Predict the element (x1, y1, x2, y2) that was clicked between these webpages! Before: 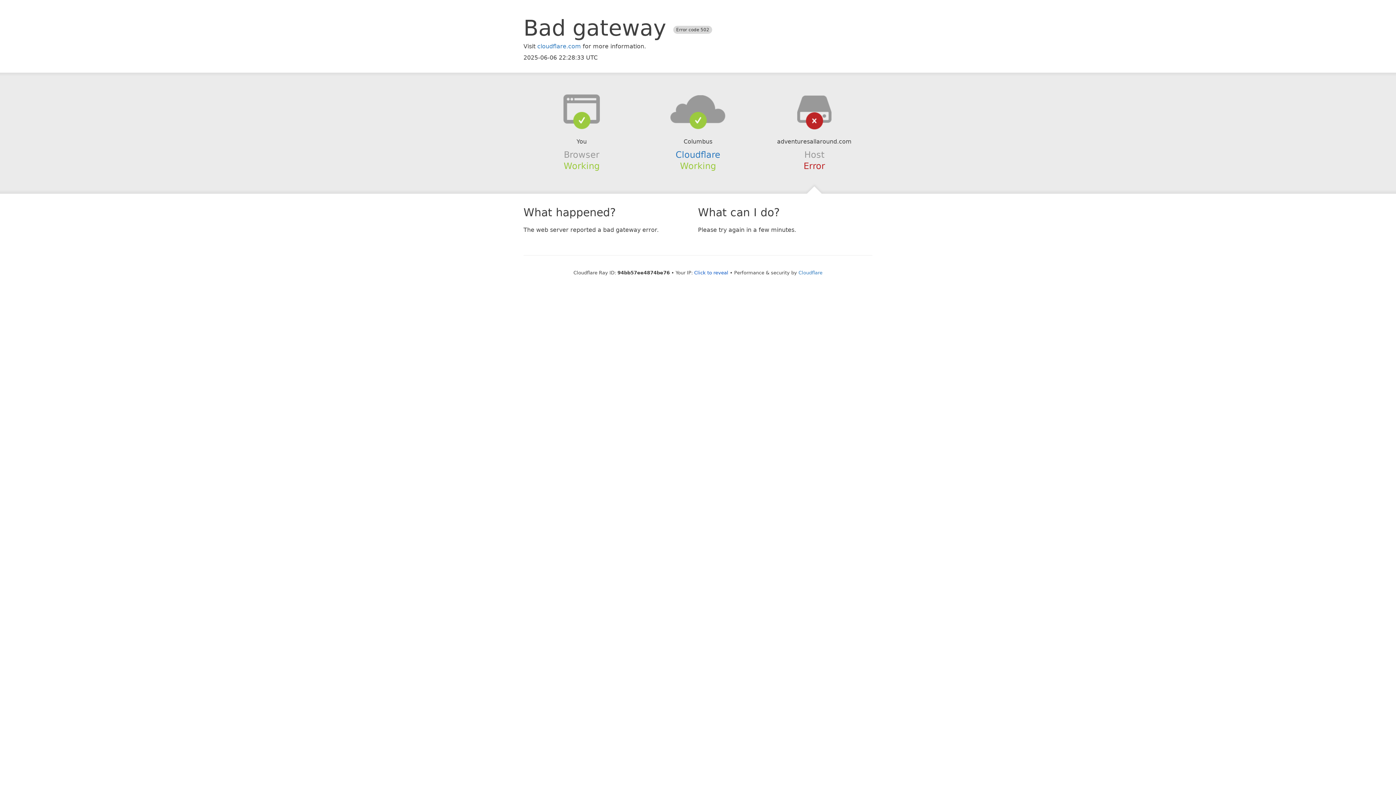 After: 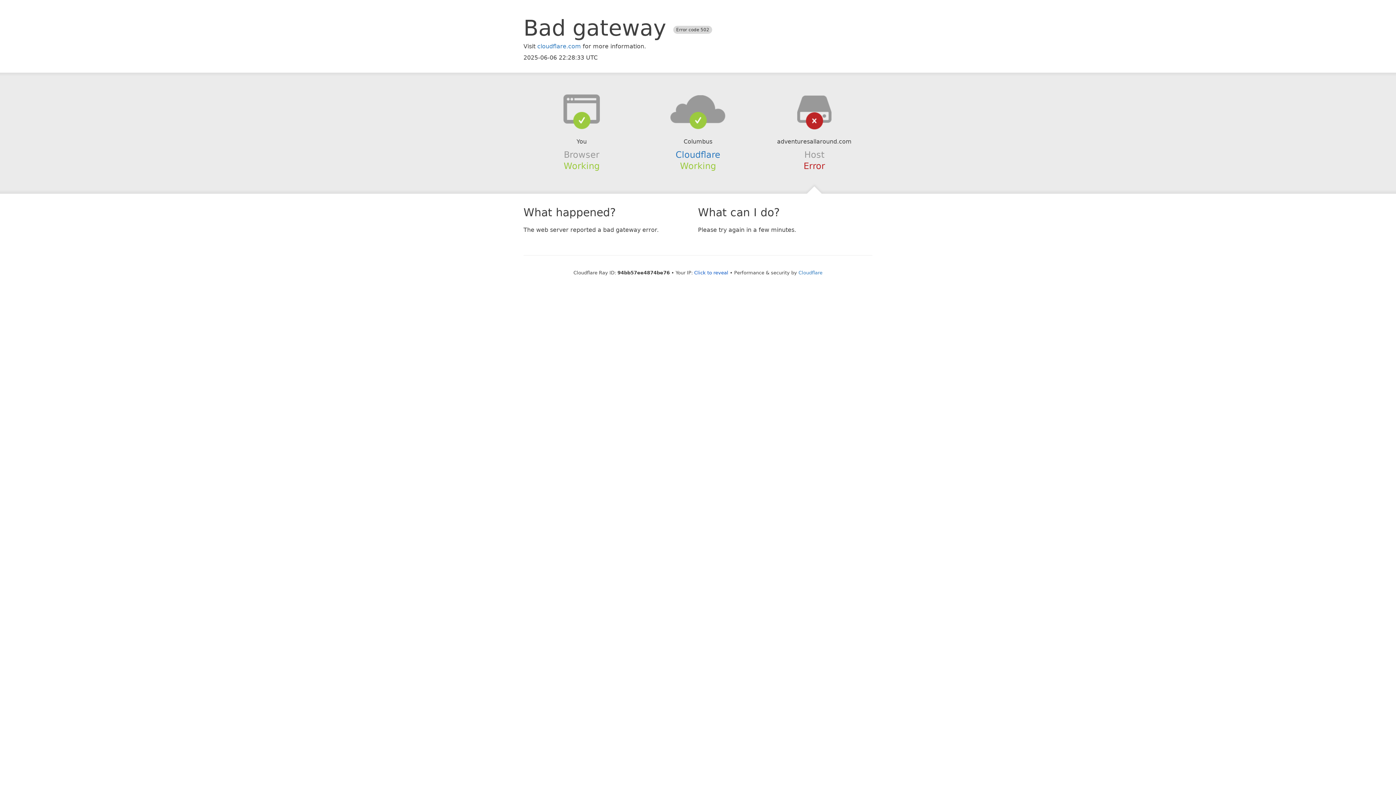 Action: bbox: (639, 94, 756, 123)